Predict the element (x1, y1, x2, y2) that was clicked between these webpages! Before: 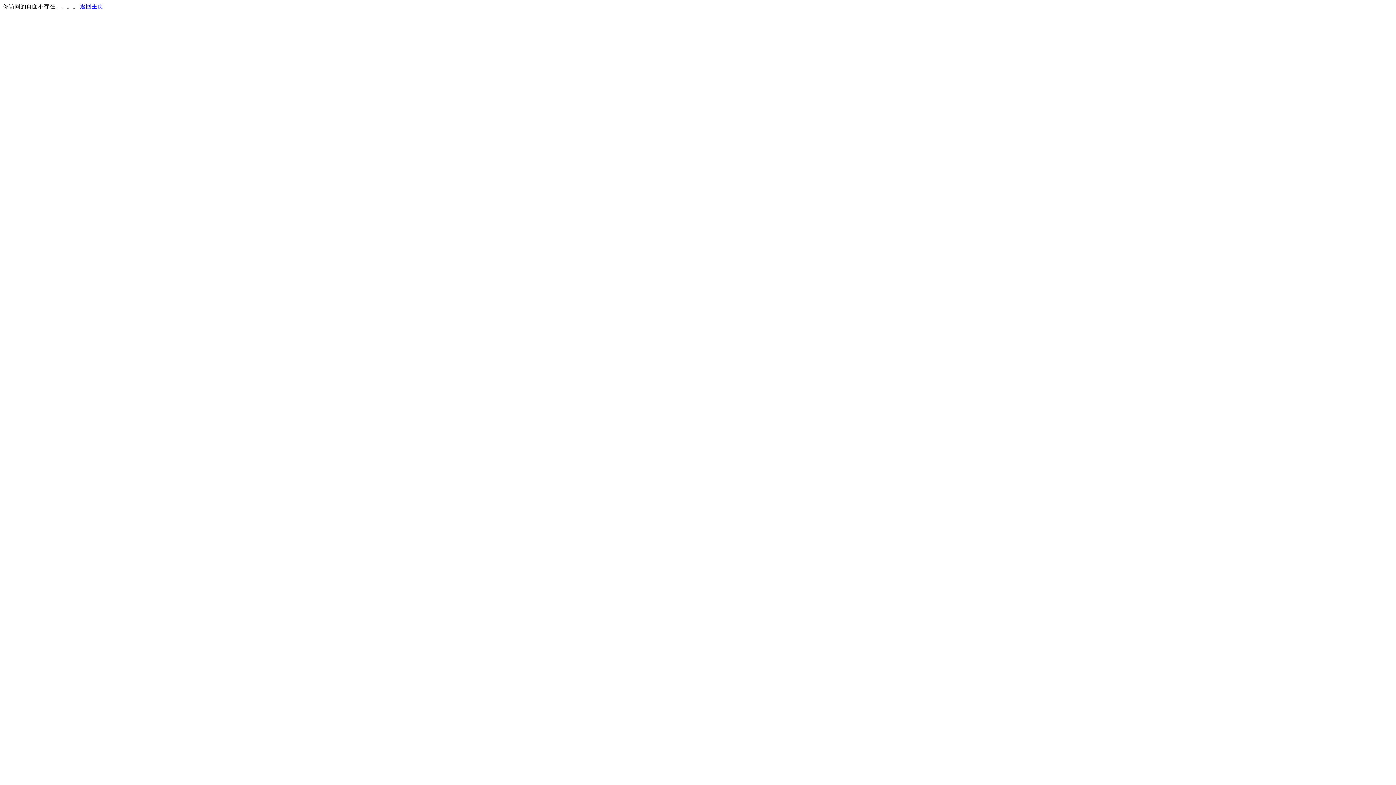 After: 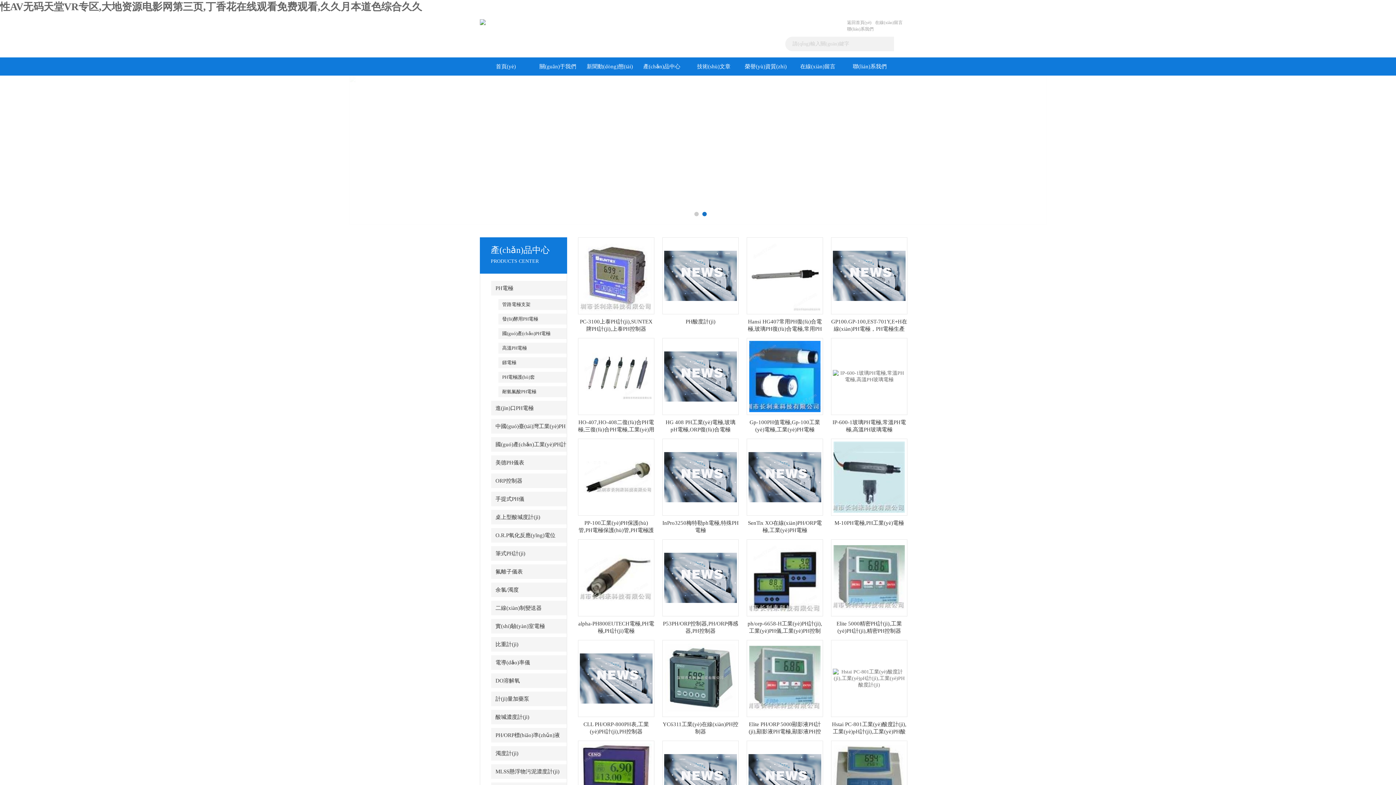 Action: bbox: (80, 3, 103, 9) label: 返回主页